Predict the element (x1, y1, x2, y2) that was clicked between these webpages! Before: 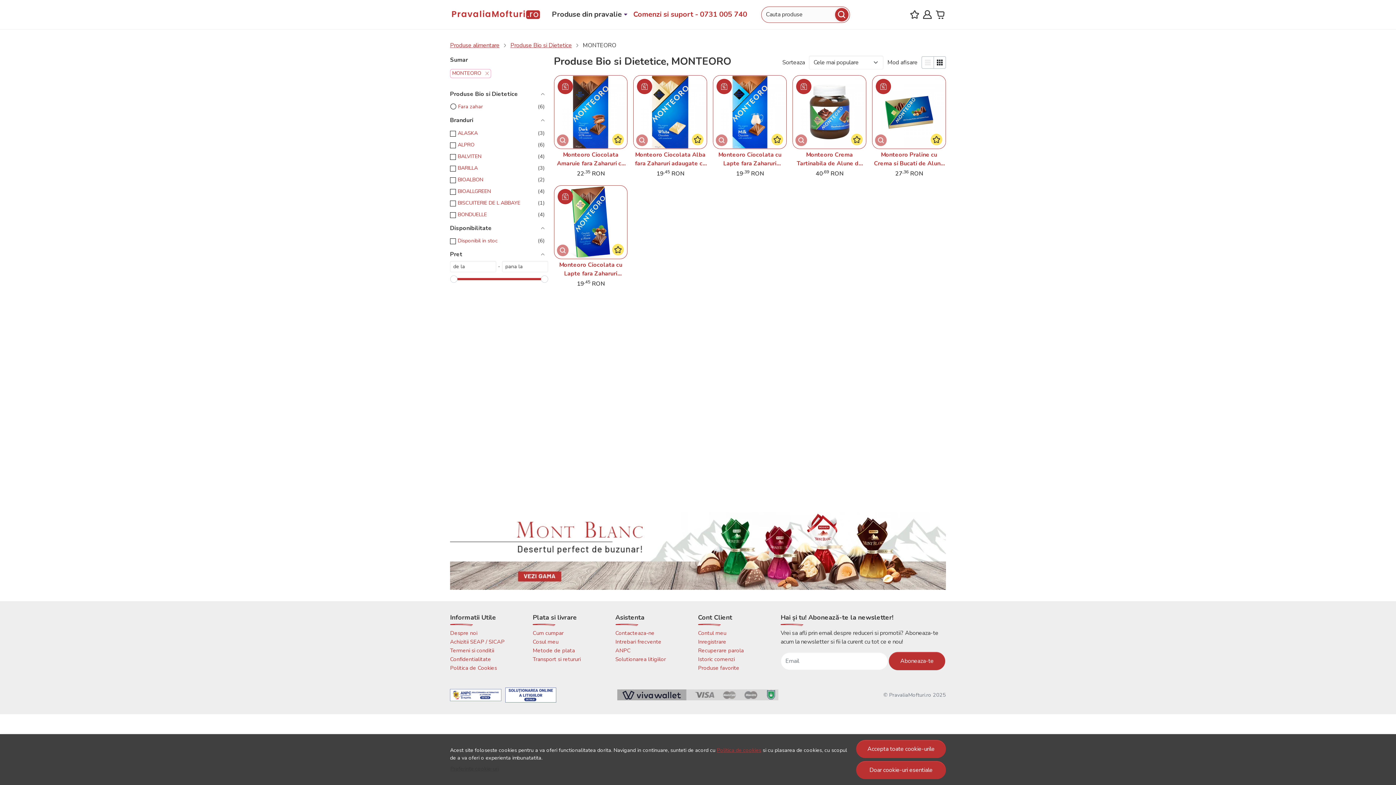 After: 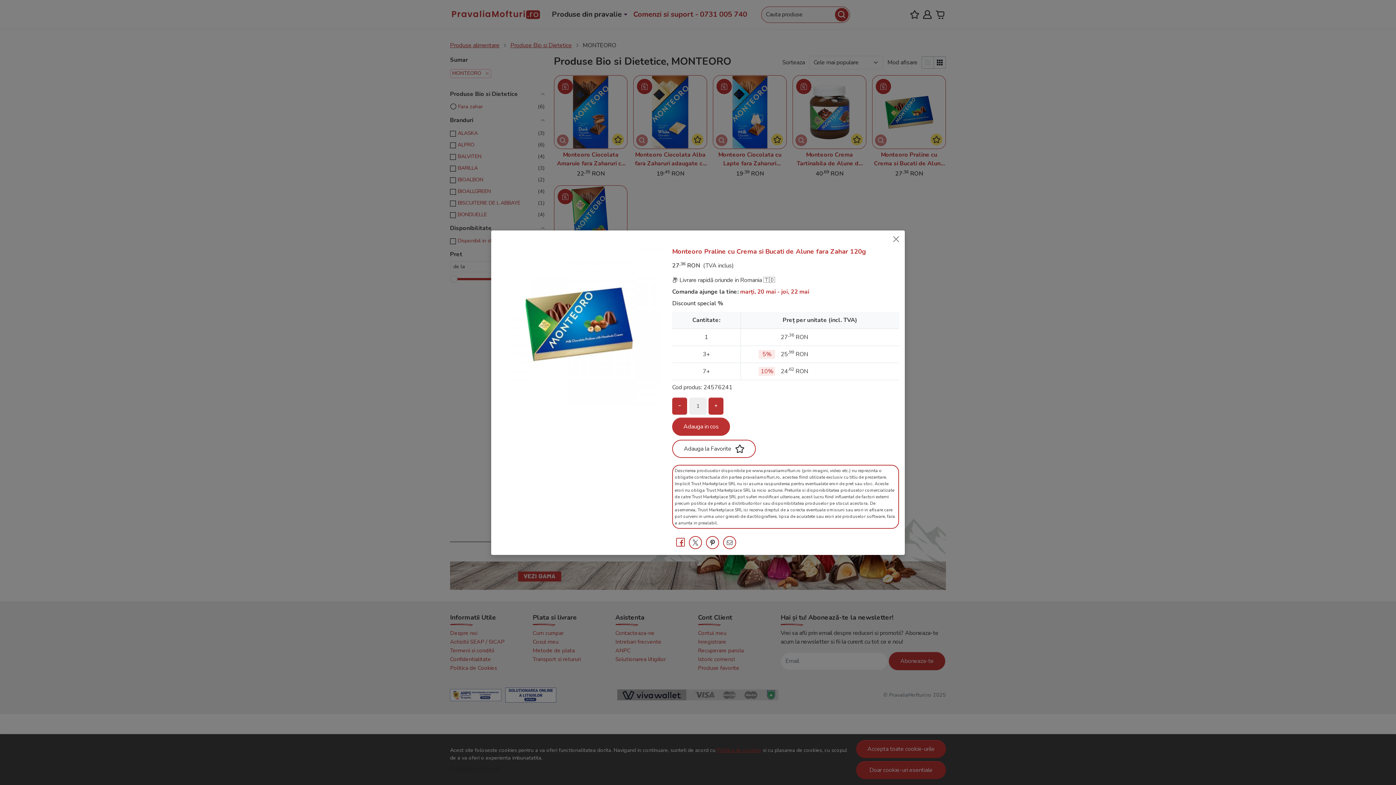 Action: bbox: (878, 137, 884, 143)